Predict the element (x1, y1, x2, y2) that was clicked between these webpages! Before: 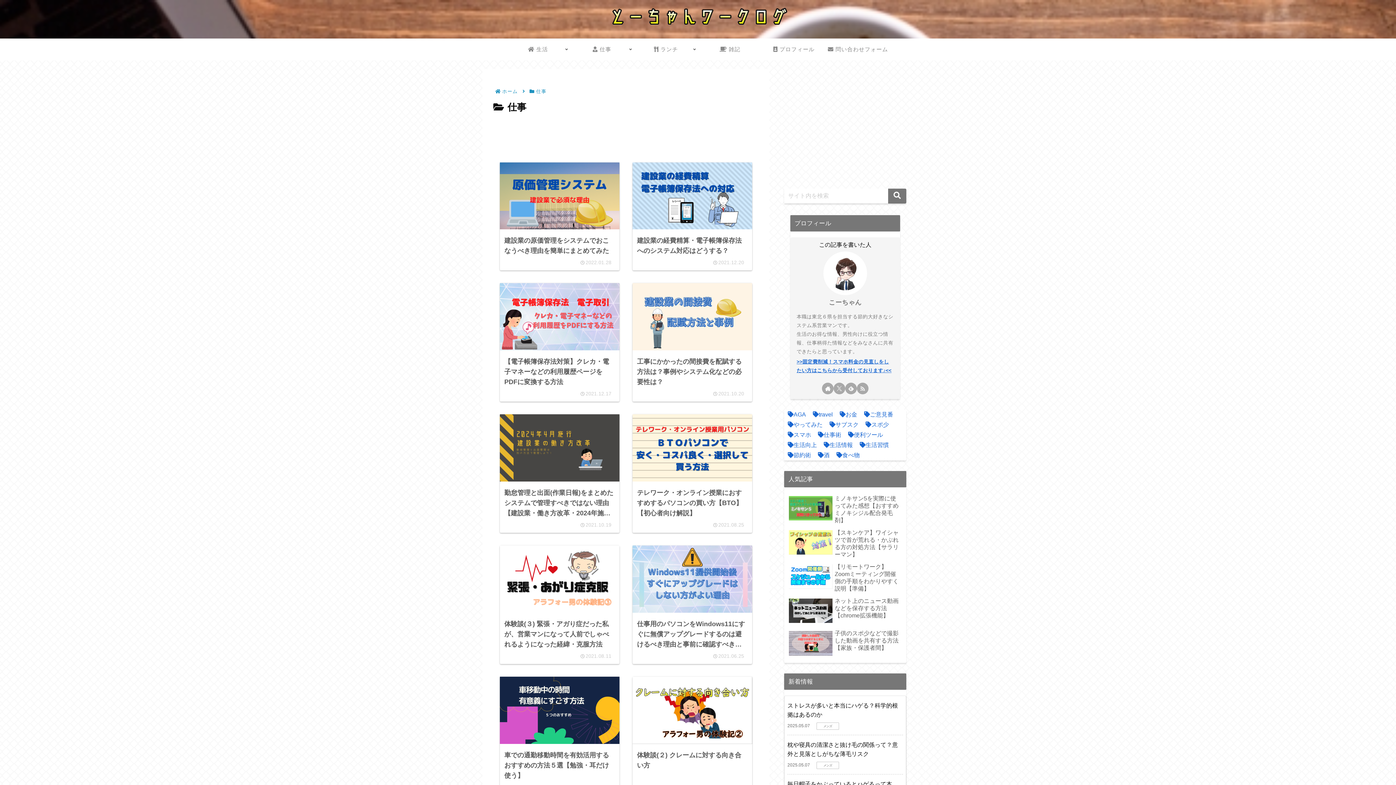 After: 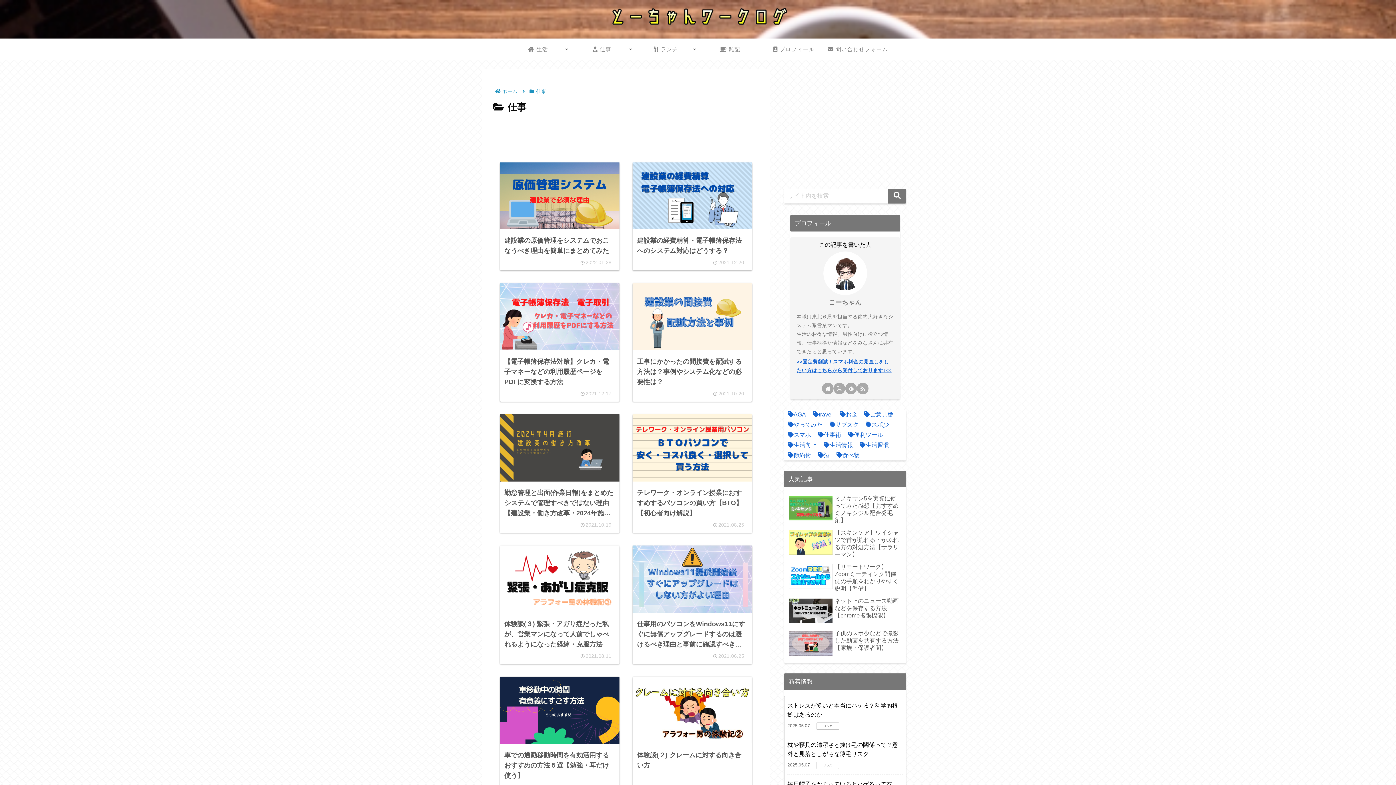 Action: label: こーちゃん bbox: (829, 299, 861, 306)